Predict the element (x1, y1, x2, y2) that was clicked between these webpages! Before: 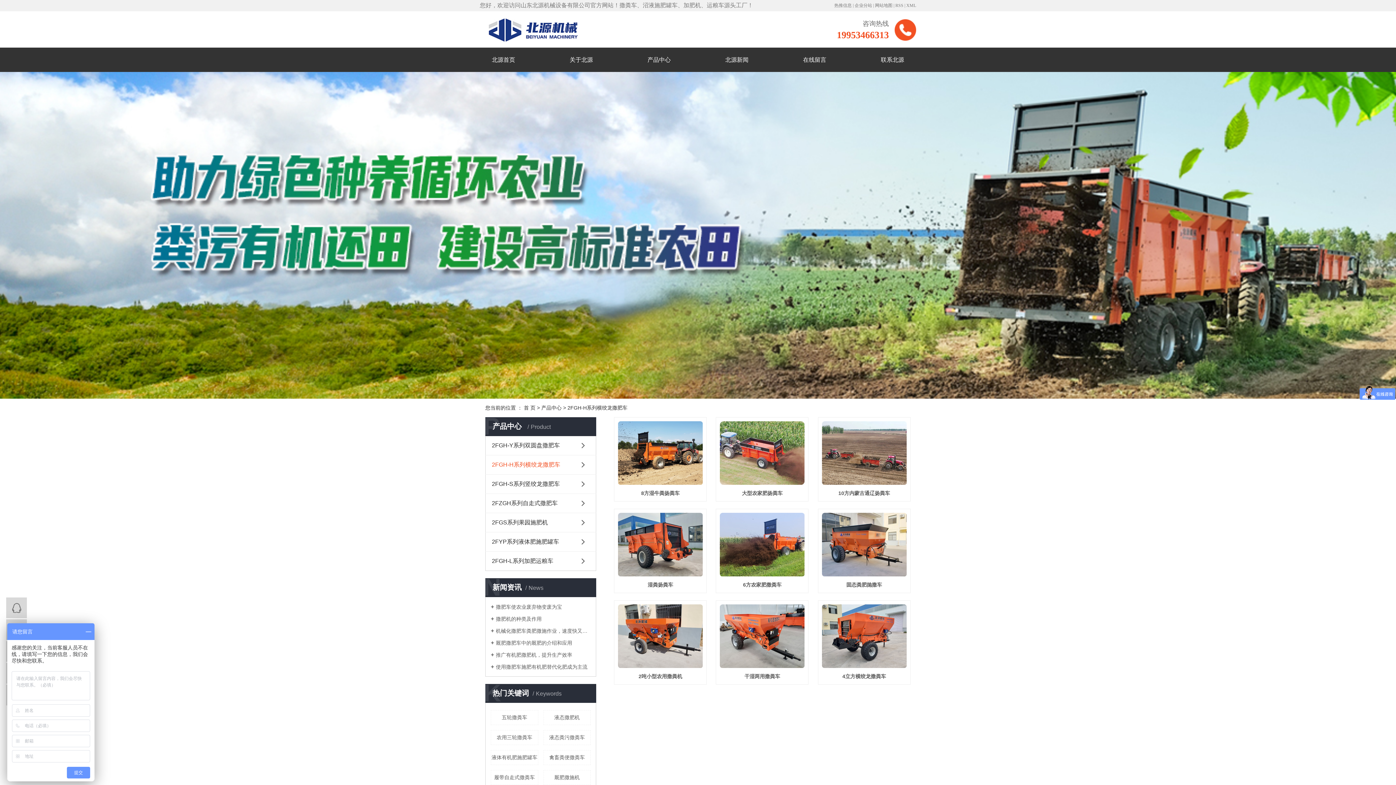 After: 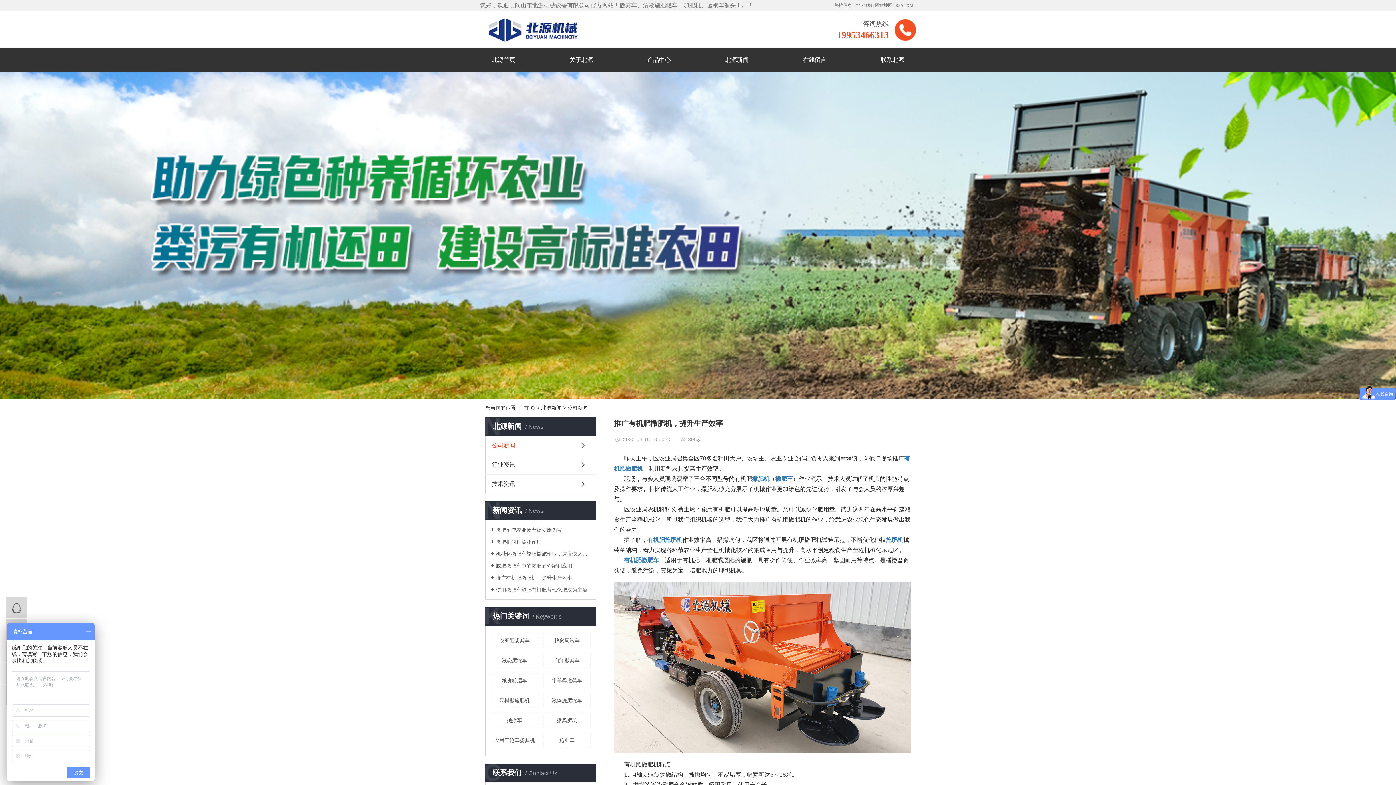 Action: label: 推广有机肥撒肥机，提升生产效率 bbox: (490, 651, 590, 658)